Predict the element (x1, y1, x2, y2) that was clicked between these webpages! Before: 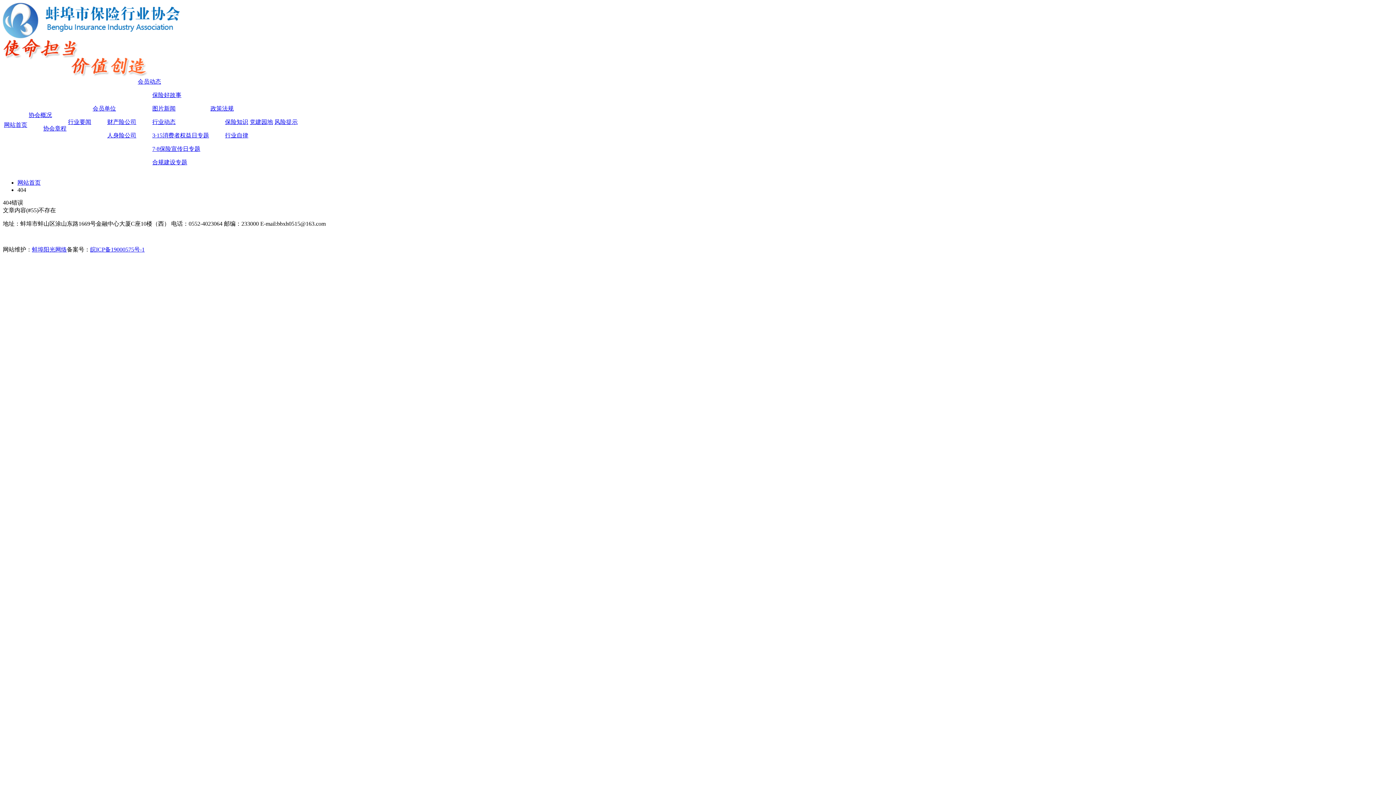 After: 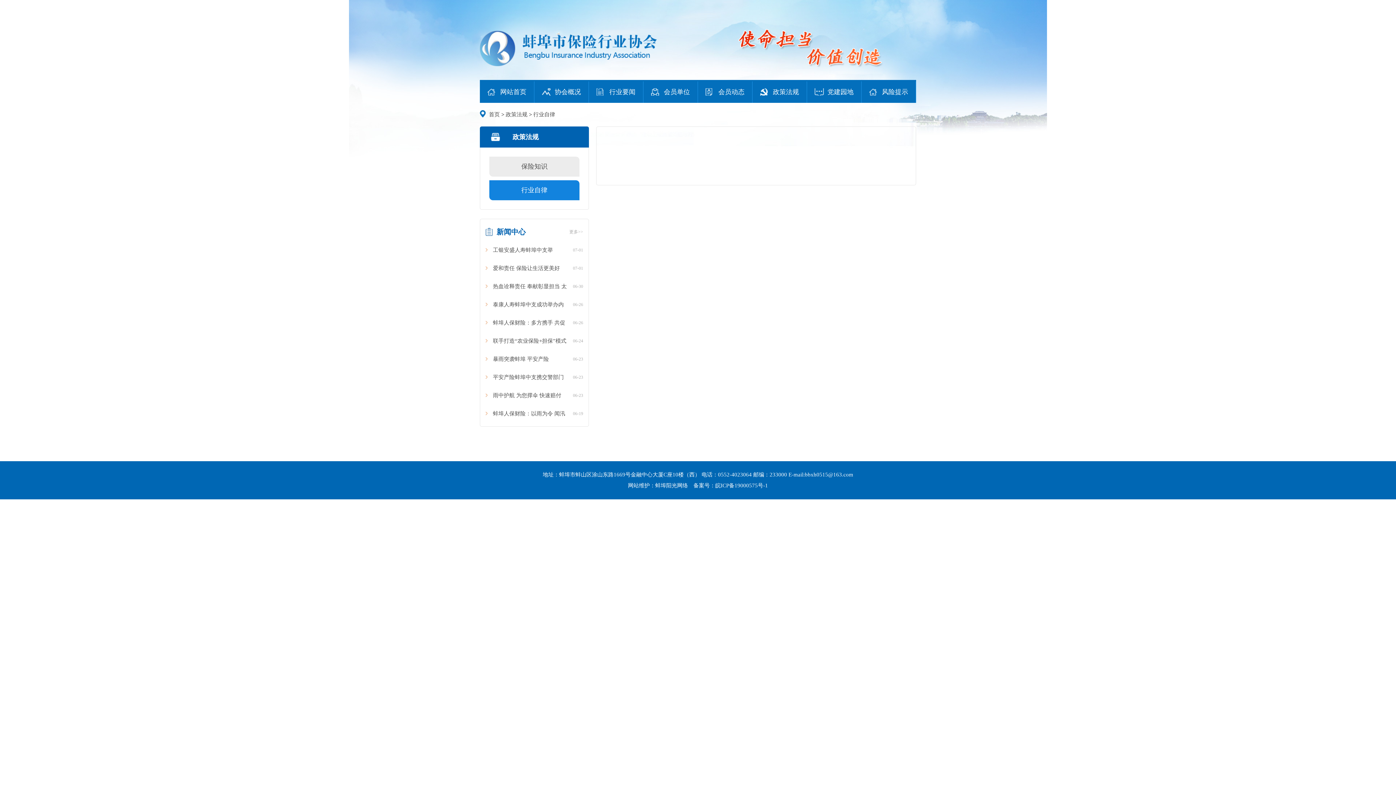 Action: label: 行业自律 bbox: (225, 132, 248, 138)